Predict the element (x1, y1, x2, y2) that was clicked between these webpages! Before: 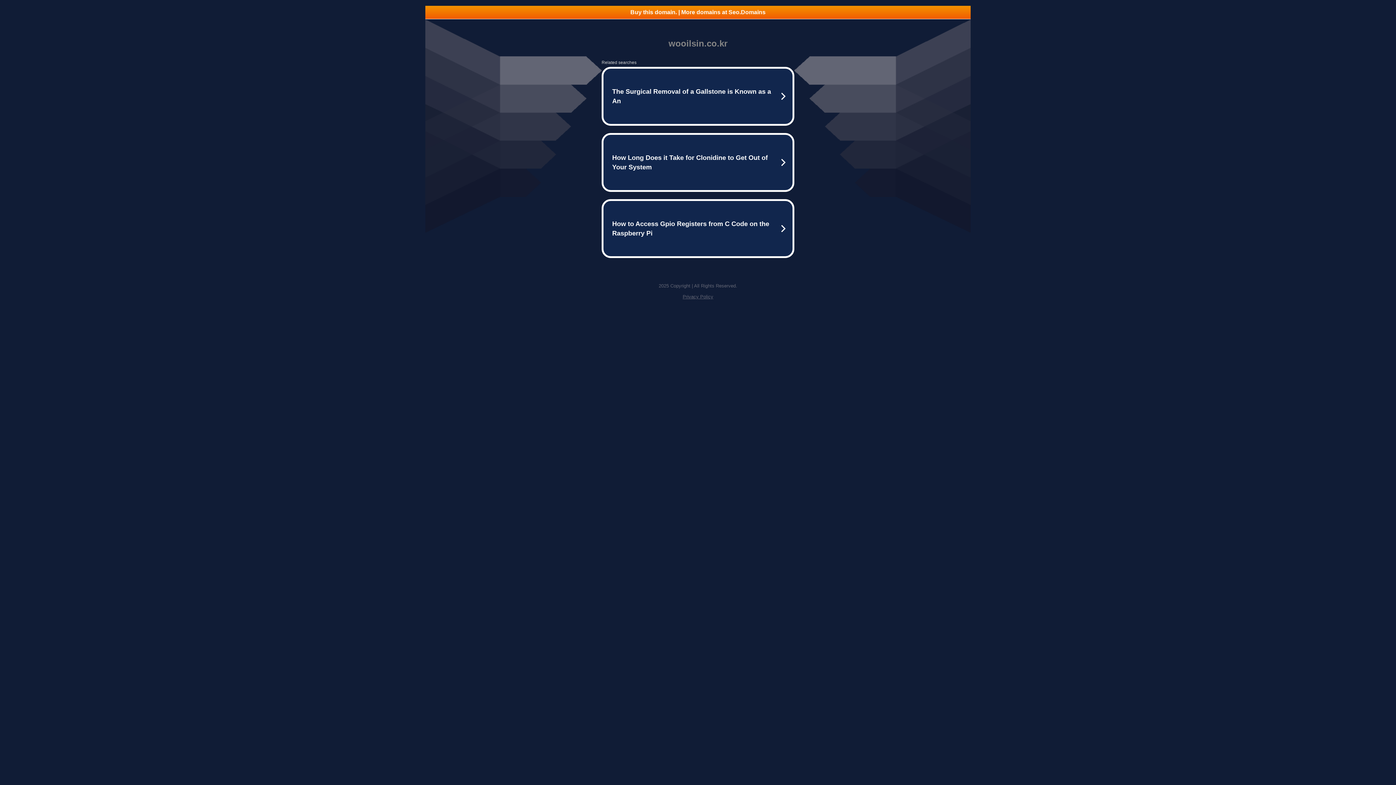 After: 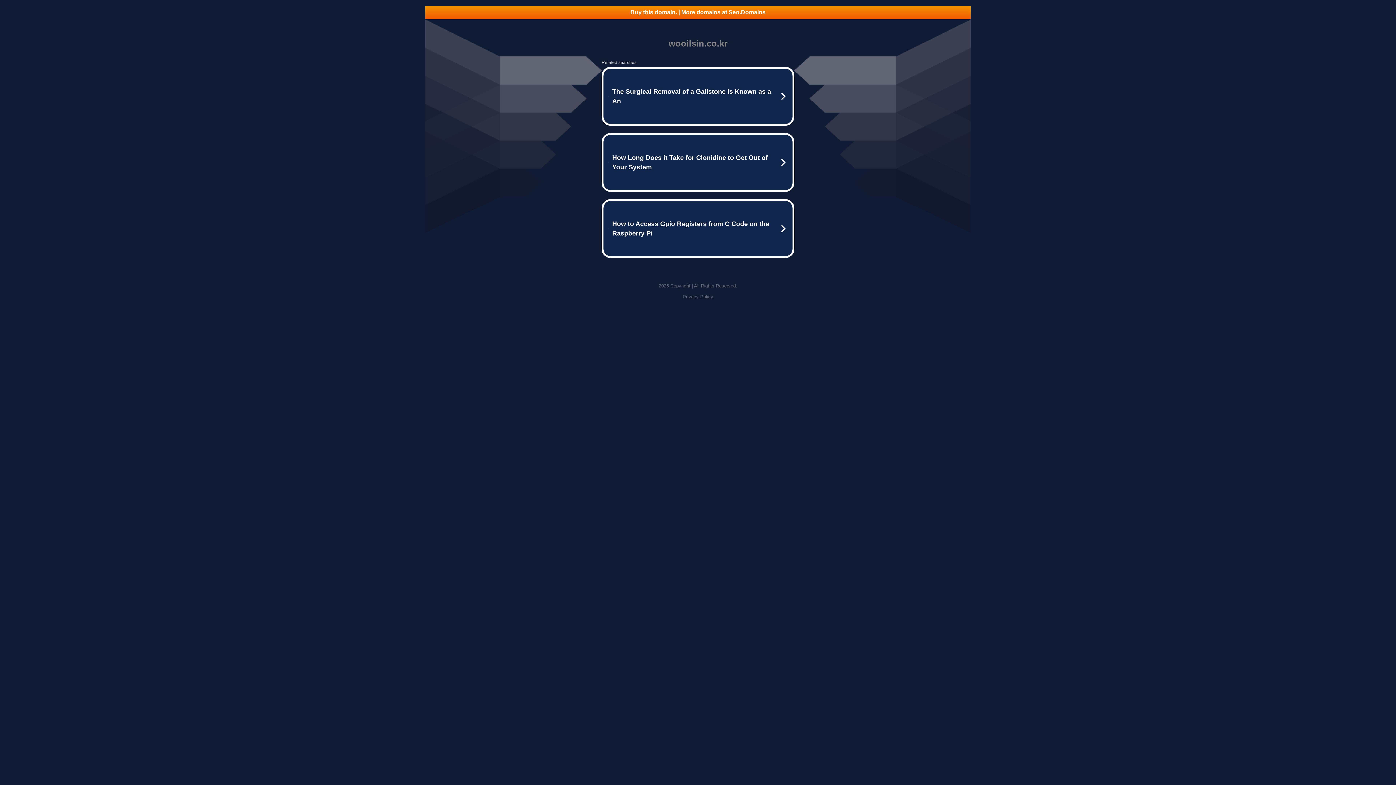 Action: label: Buy this domain. | More domains at Seo.Domains bbox: (425, 5, 970, 18)